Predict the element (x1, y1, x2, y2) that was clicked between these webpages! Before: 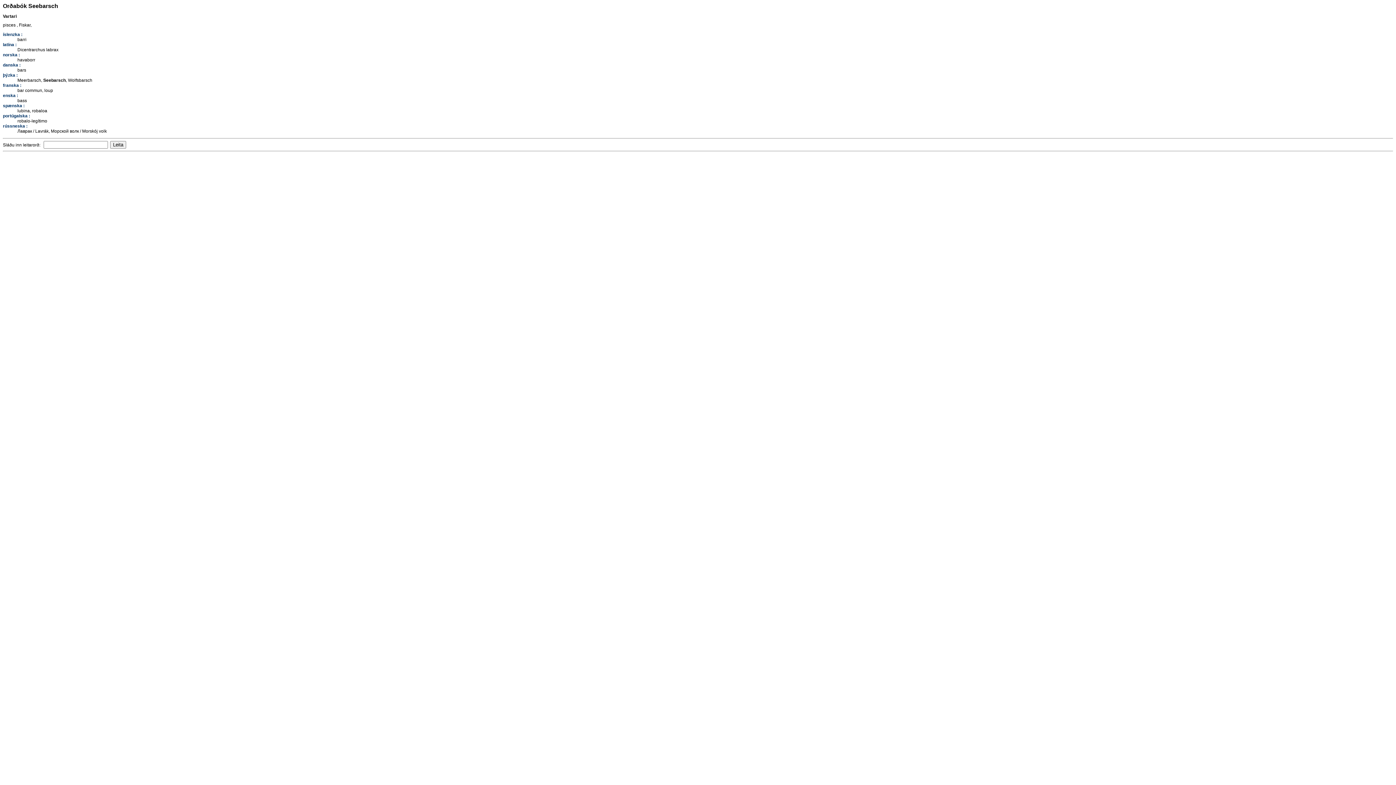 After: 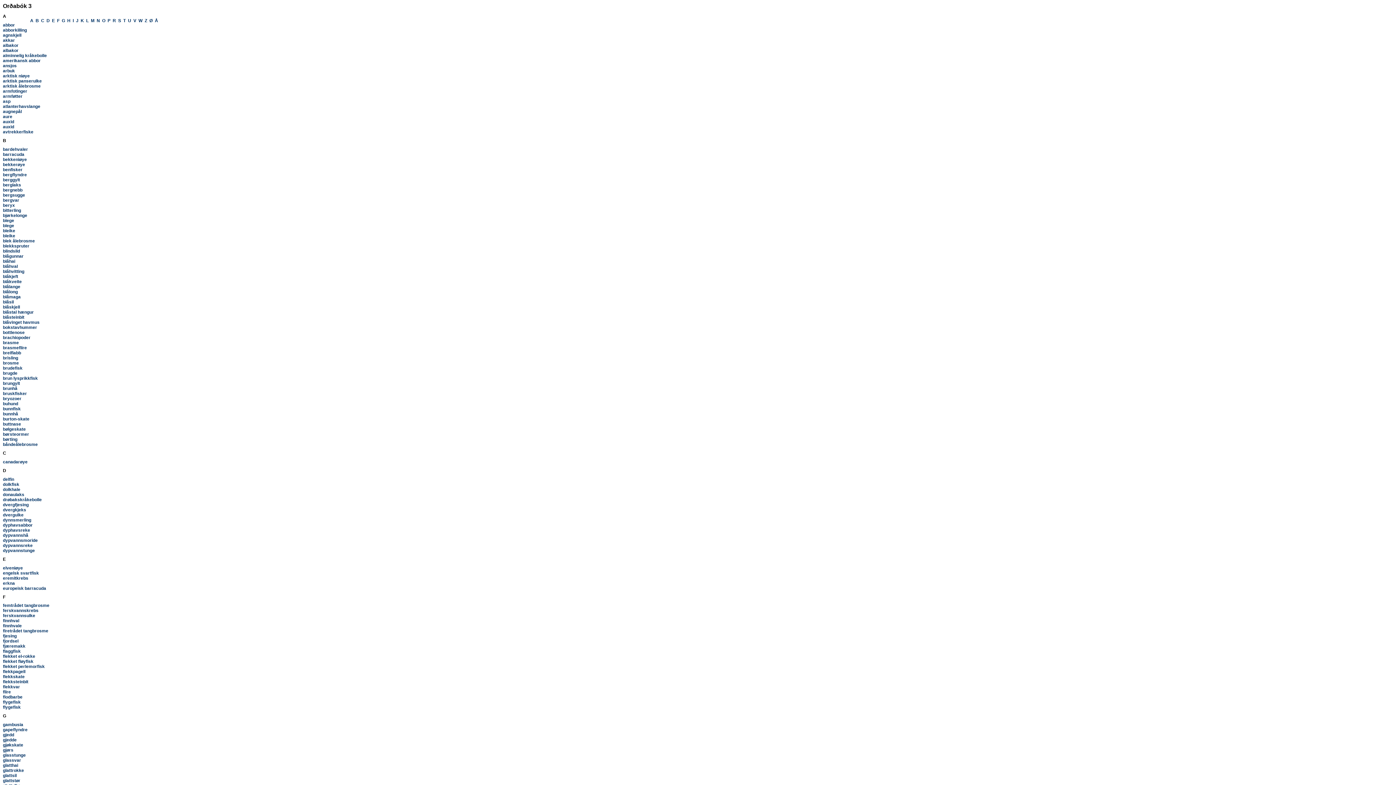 Action: label: norska : bbox: (2, 52, 20, 57)